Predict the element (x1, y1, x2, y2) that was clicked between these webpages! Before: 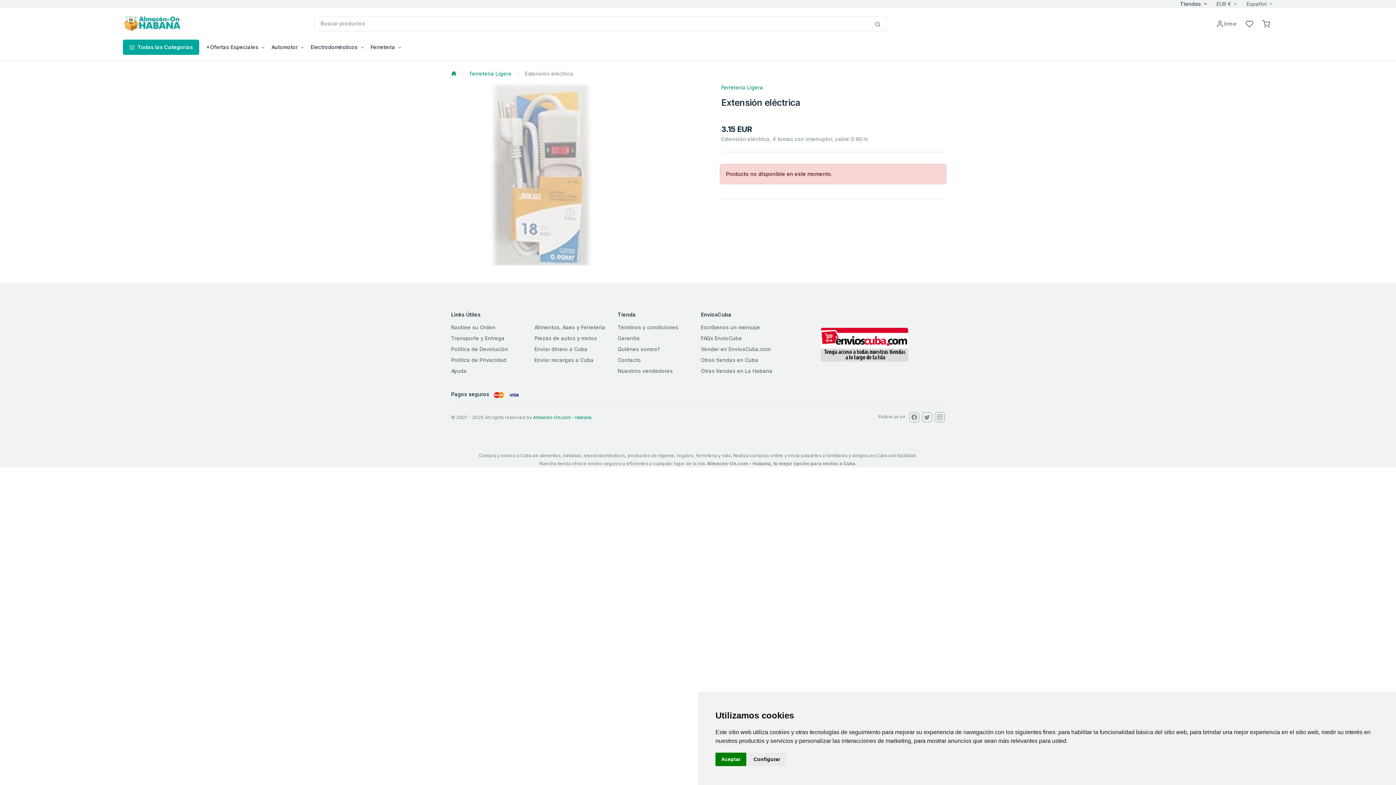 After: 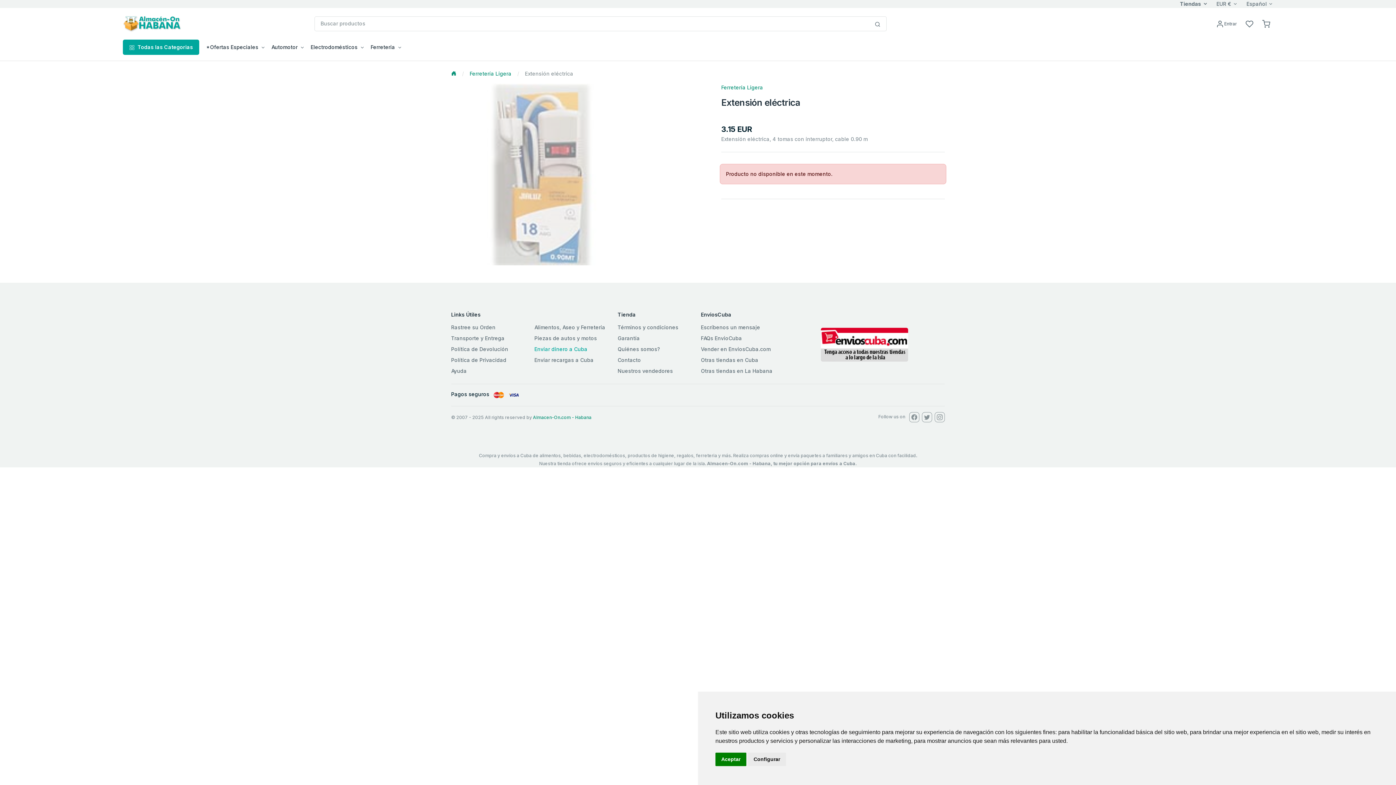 Action: label: Enviar dinero a Cuba bbox: (534, 345, 612, 353)